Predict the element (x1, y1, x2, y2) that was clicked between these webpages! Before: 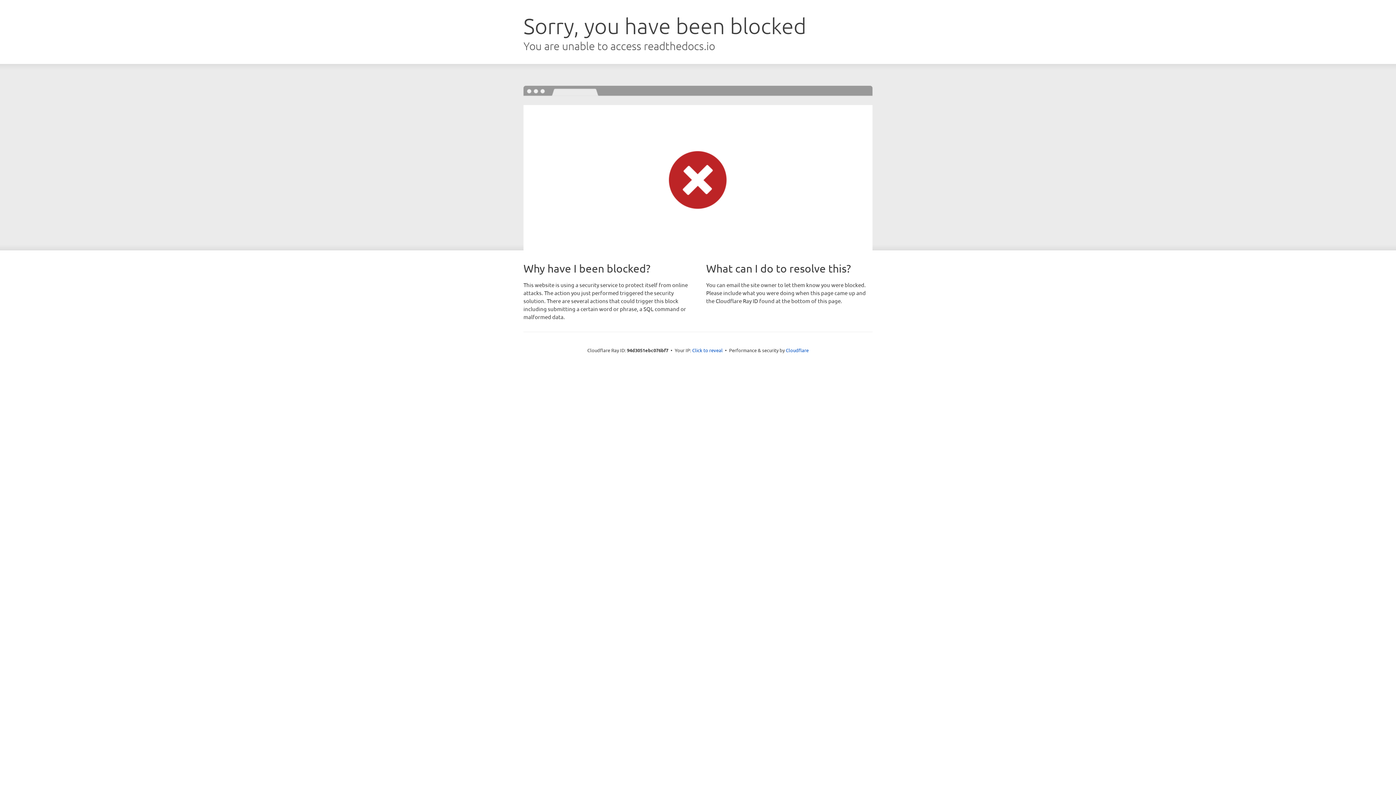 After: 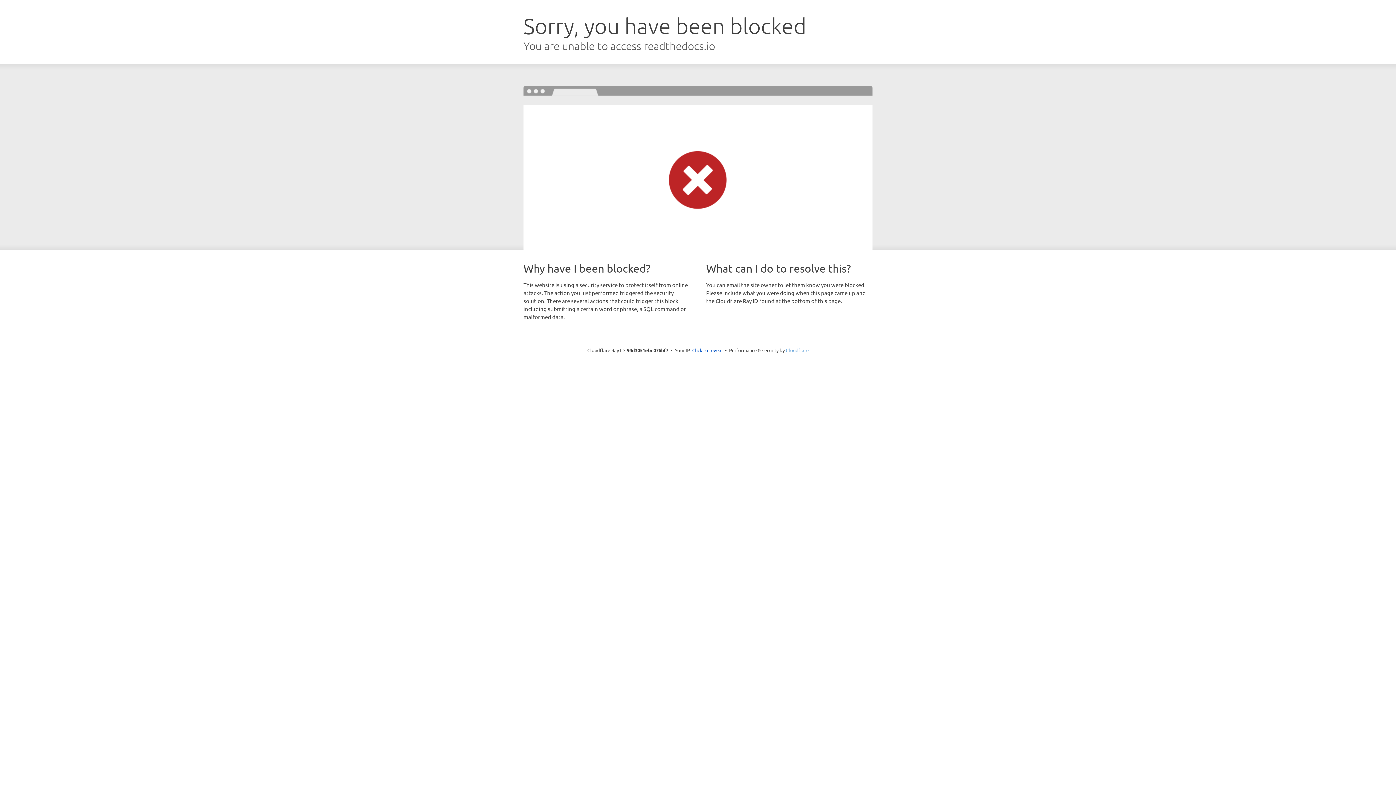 Action: bbox: (786, 347, 808, 353) label: Cloudflare